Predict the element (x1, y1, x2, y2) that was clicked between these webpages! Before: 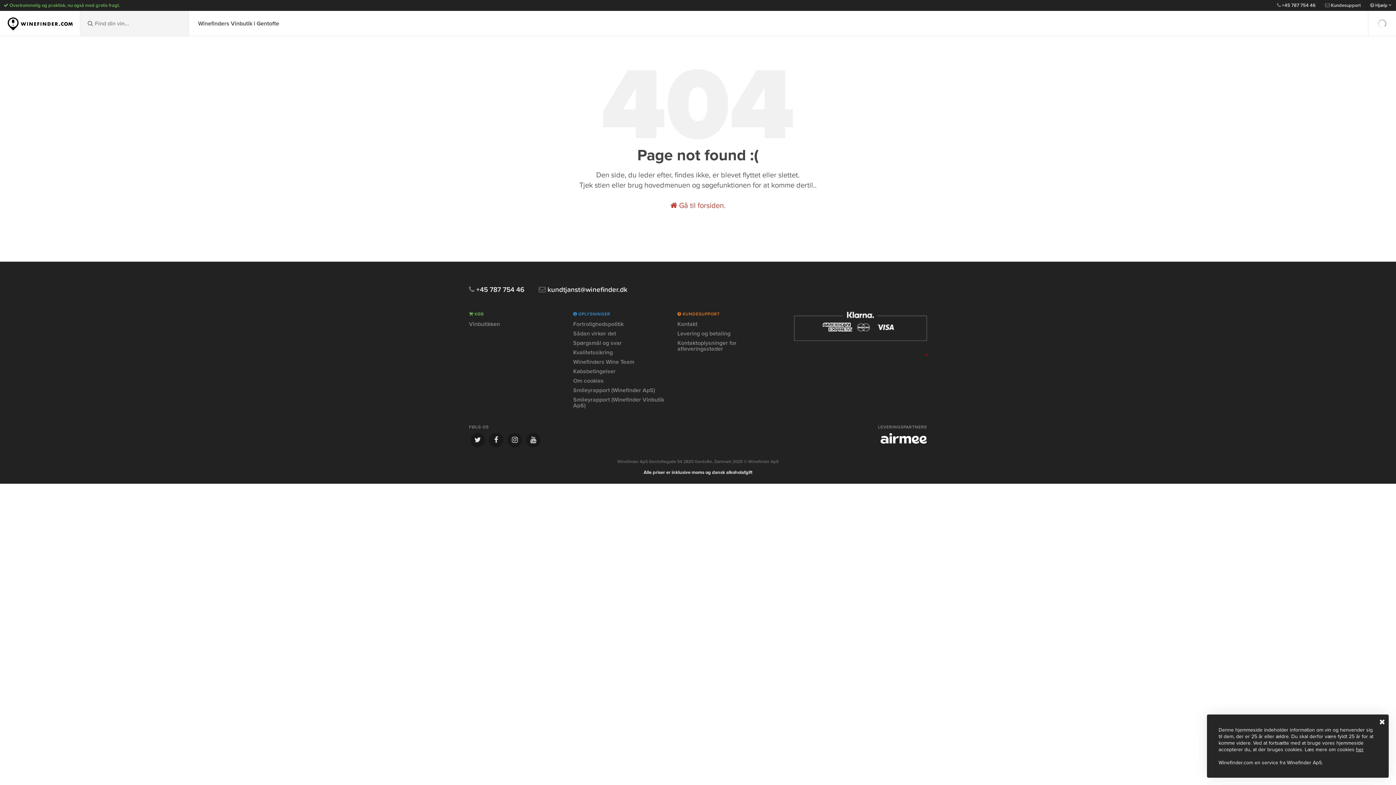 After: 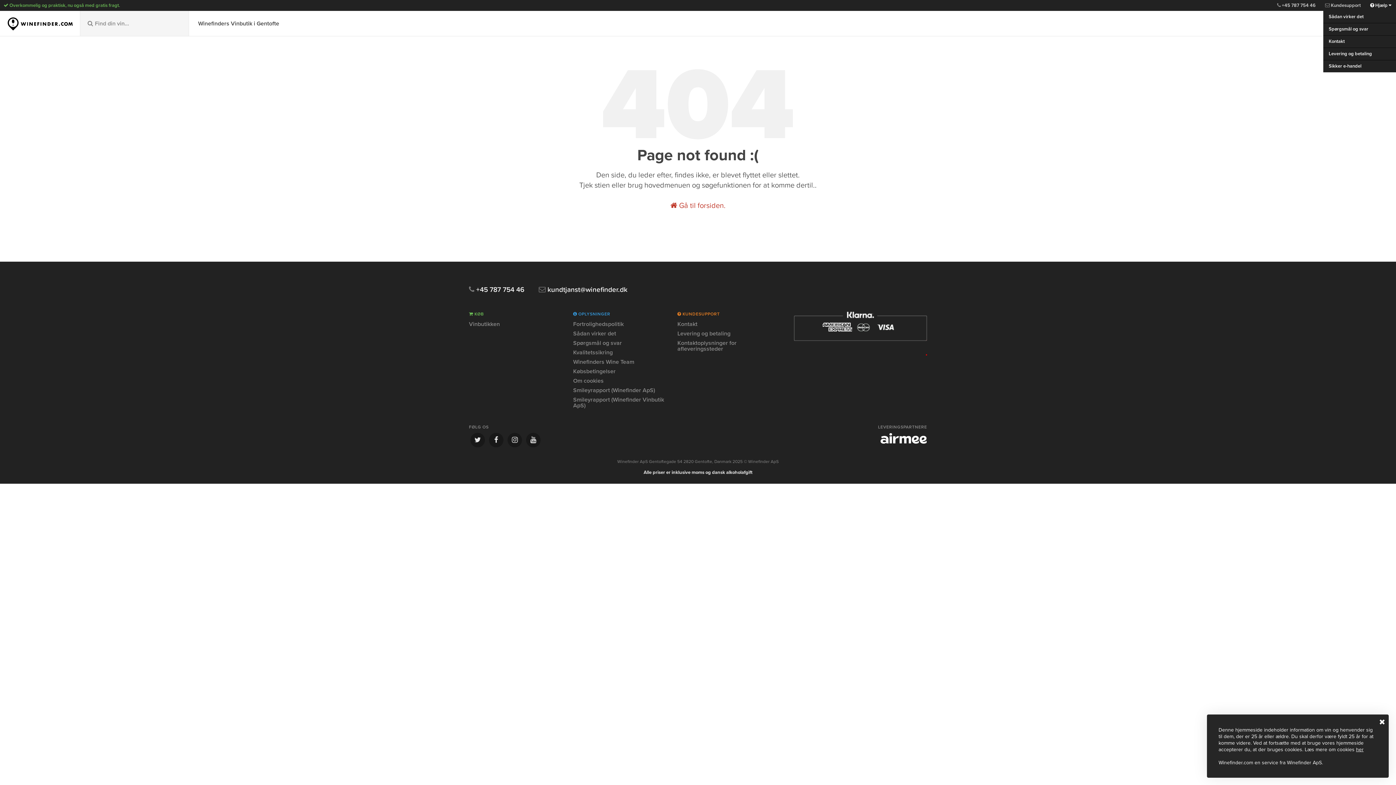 Action: label:  Hjælp  bbox: (1365, 0, 1396, 10)